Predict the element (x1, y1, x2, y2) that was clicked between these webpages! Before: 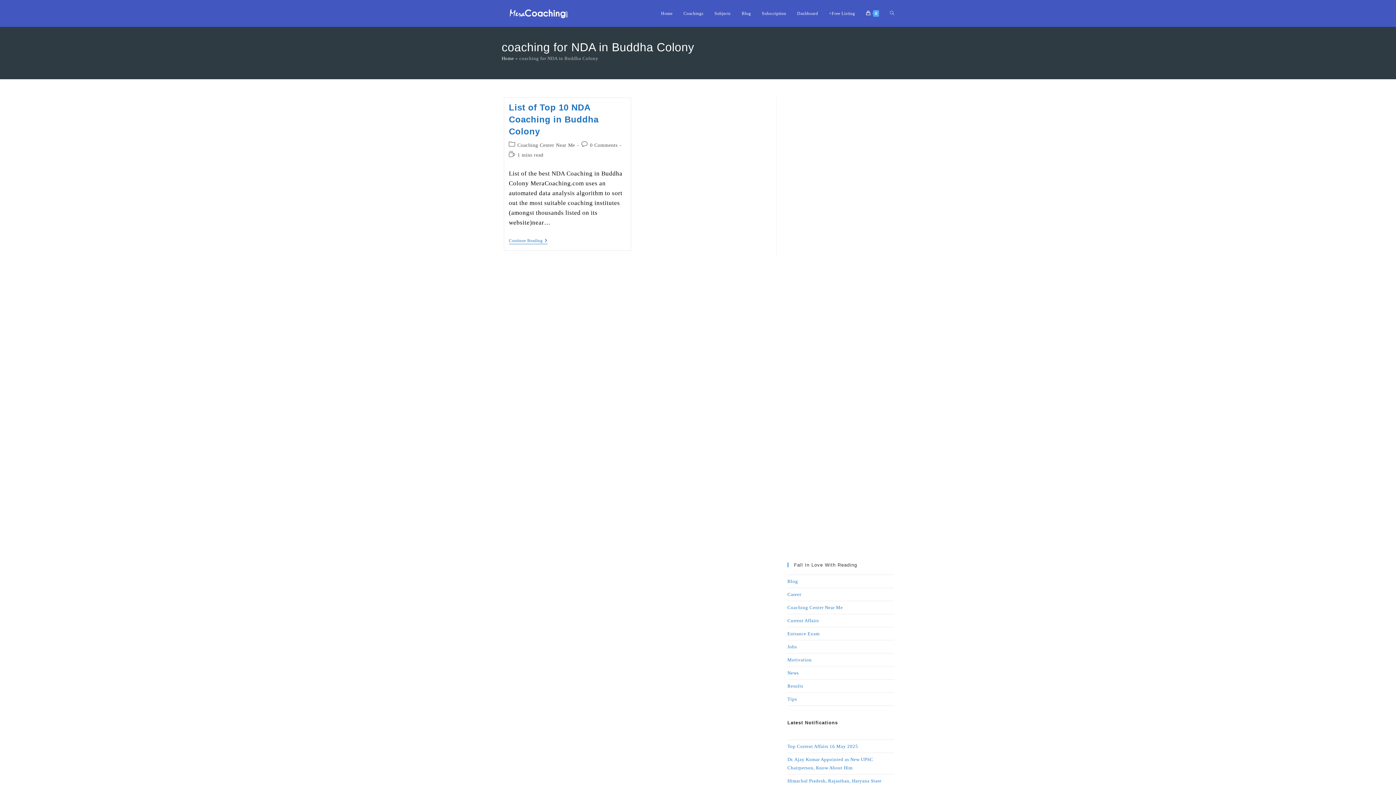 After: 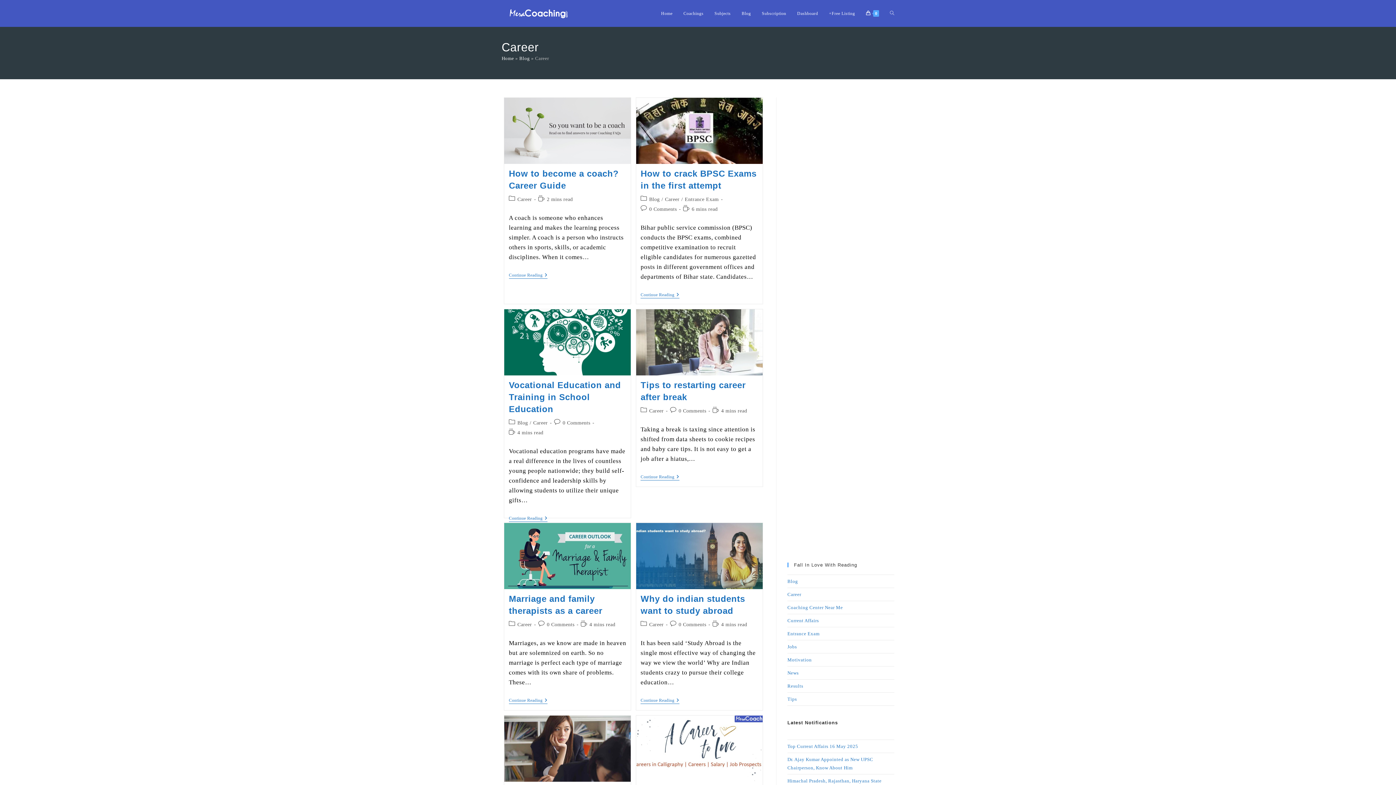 Action: label: Career bbox: (787, 592, 801, 597)